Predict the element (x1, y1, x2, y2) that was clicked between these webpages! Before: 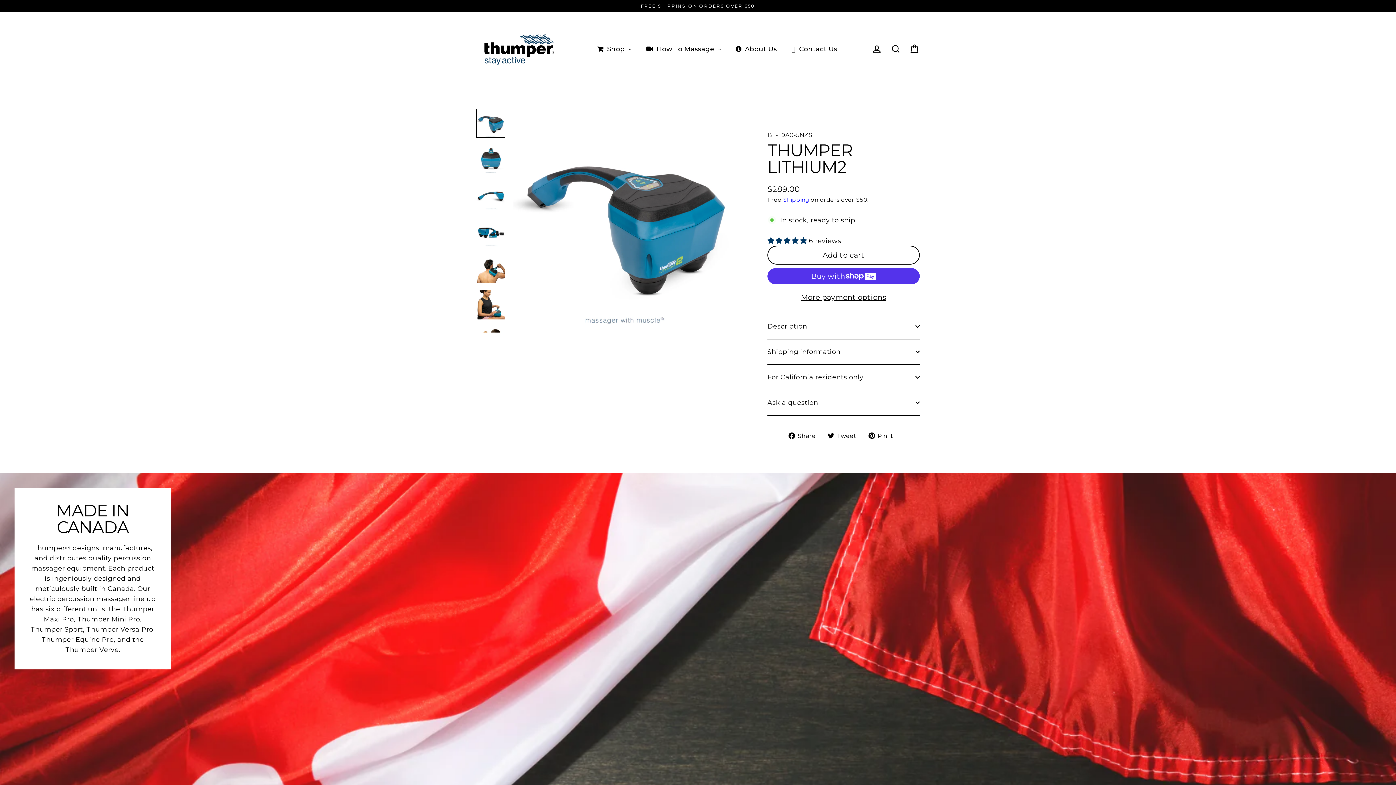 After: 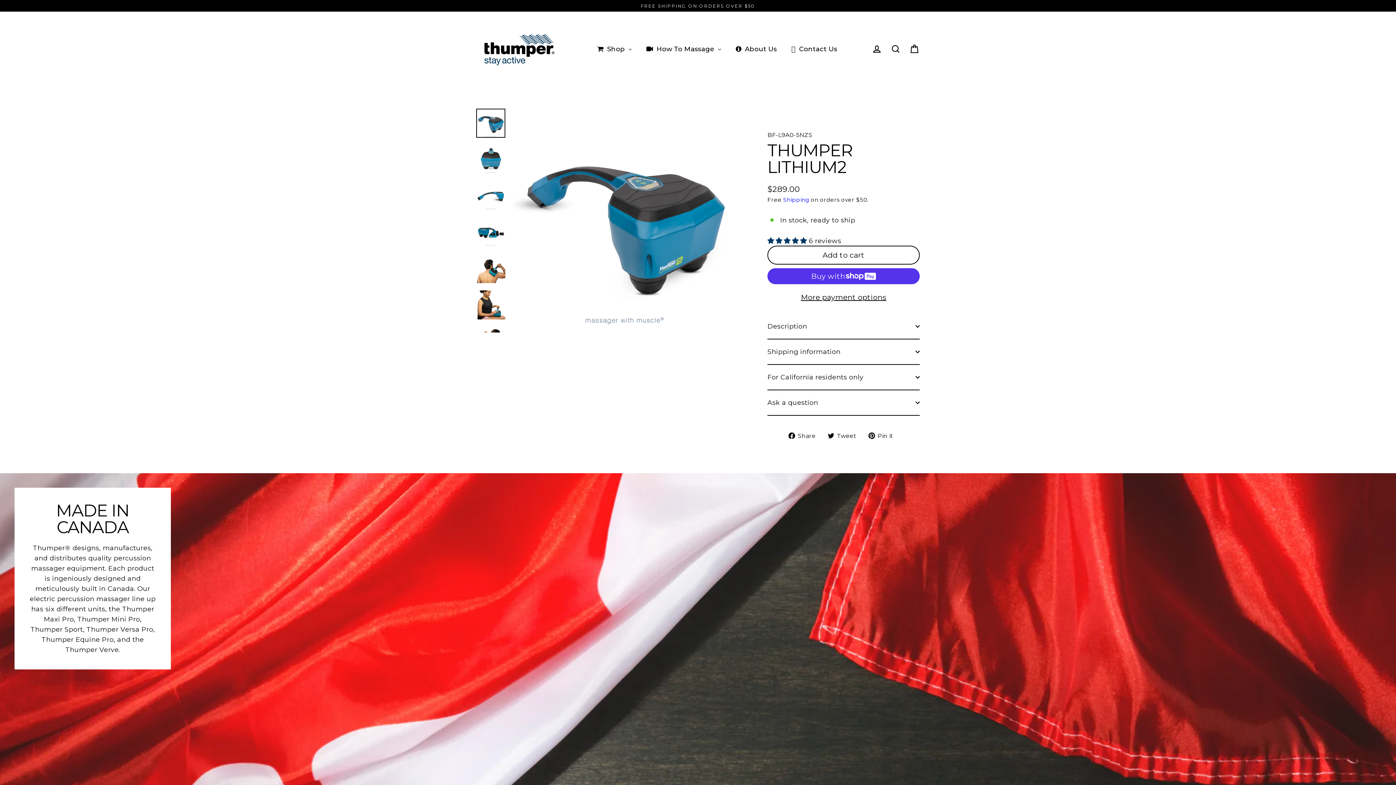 Action: label:  Tweet
Tweet on Twitter bbox: (827, 431, 862, 440)